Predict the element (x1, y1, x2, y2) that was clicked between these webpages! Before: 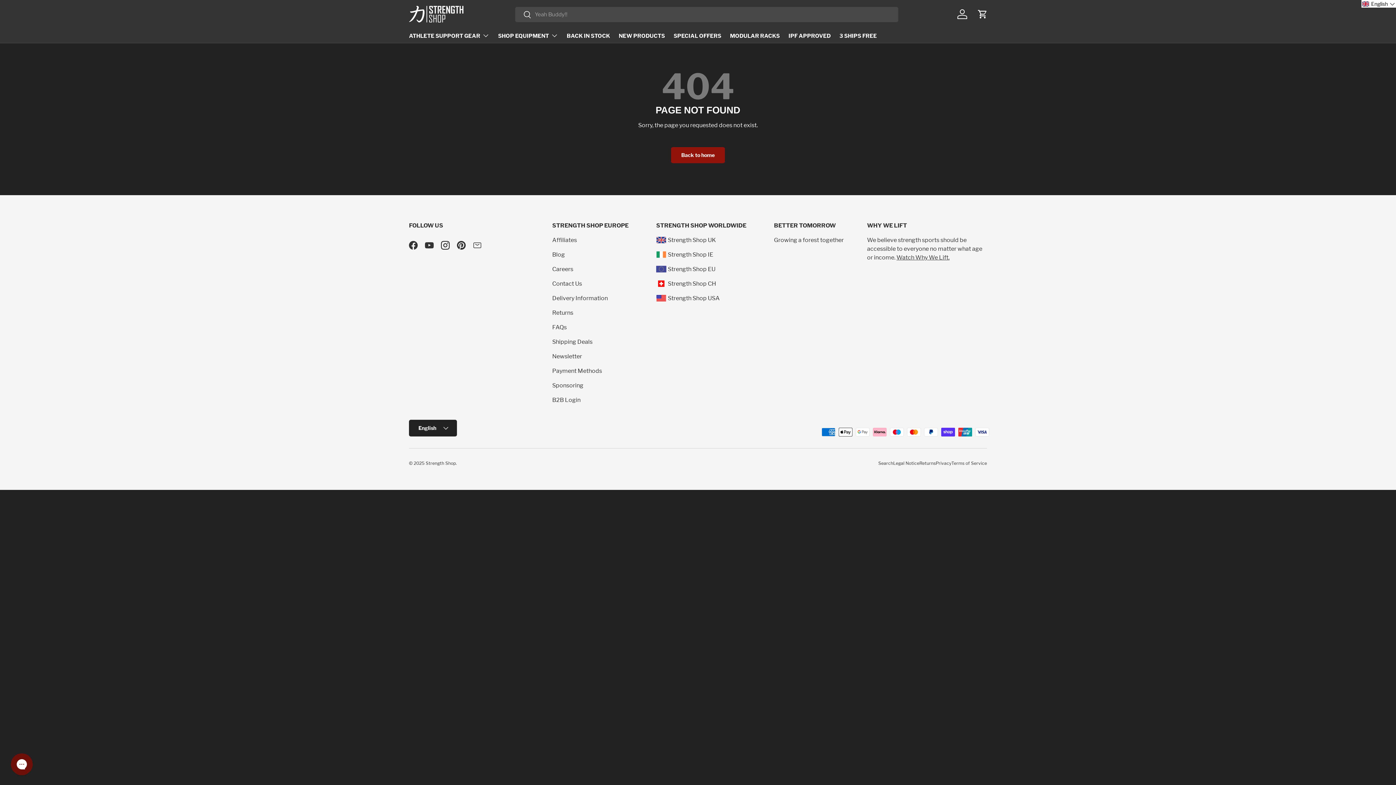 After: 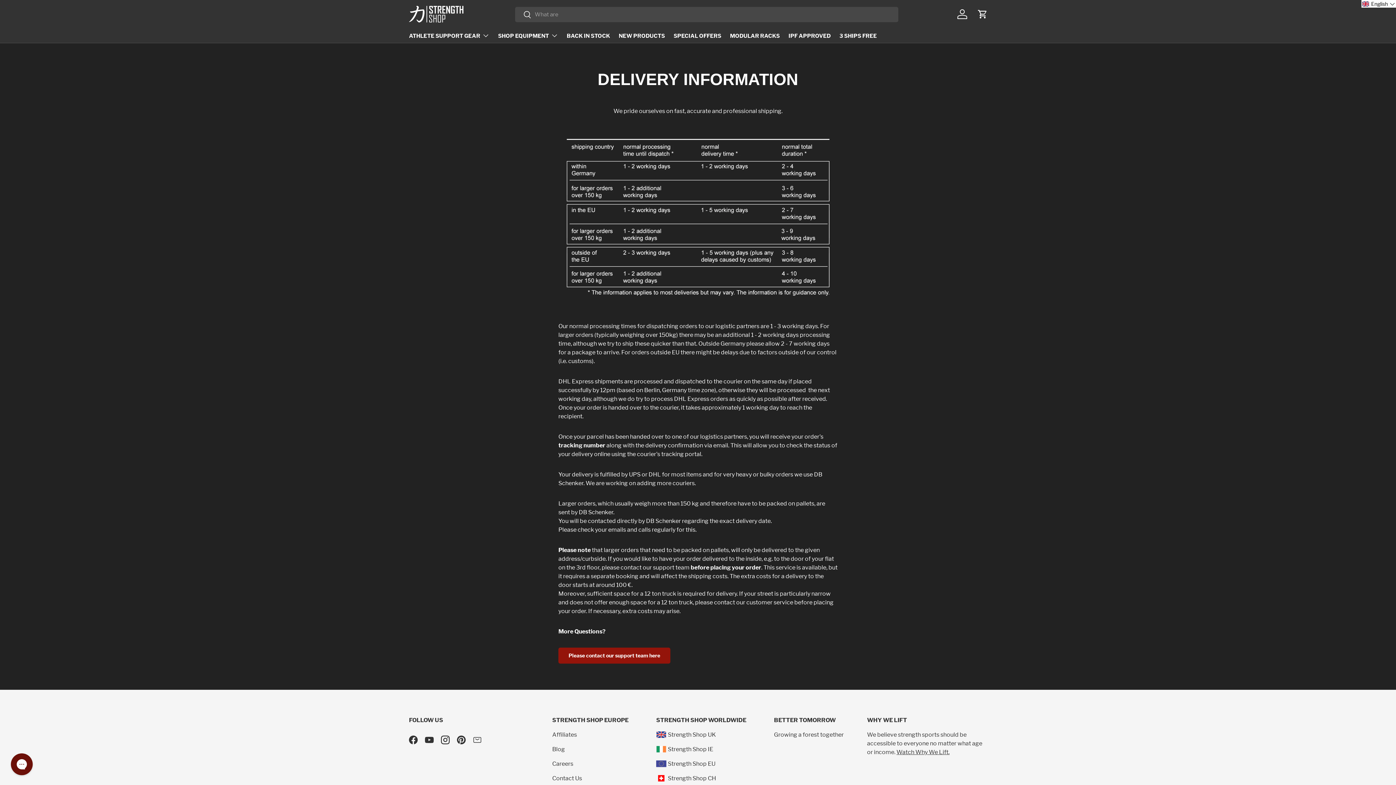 Action: label: Delivery Information bbox: (552, 294, 608, 301)